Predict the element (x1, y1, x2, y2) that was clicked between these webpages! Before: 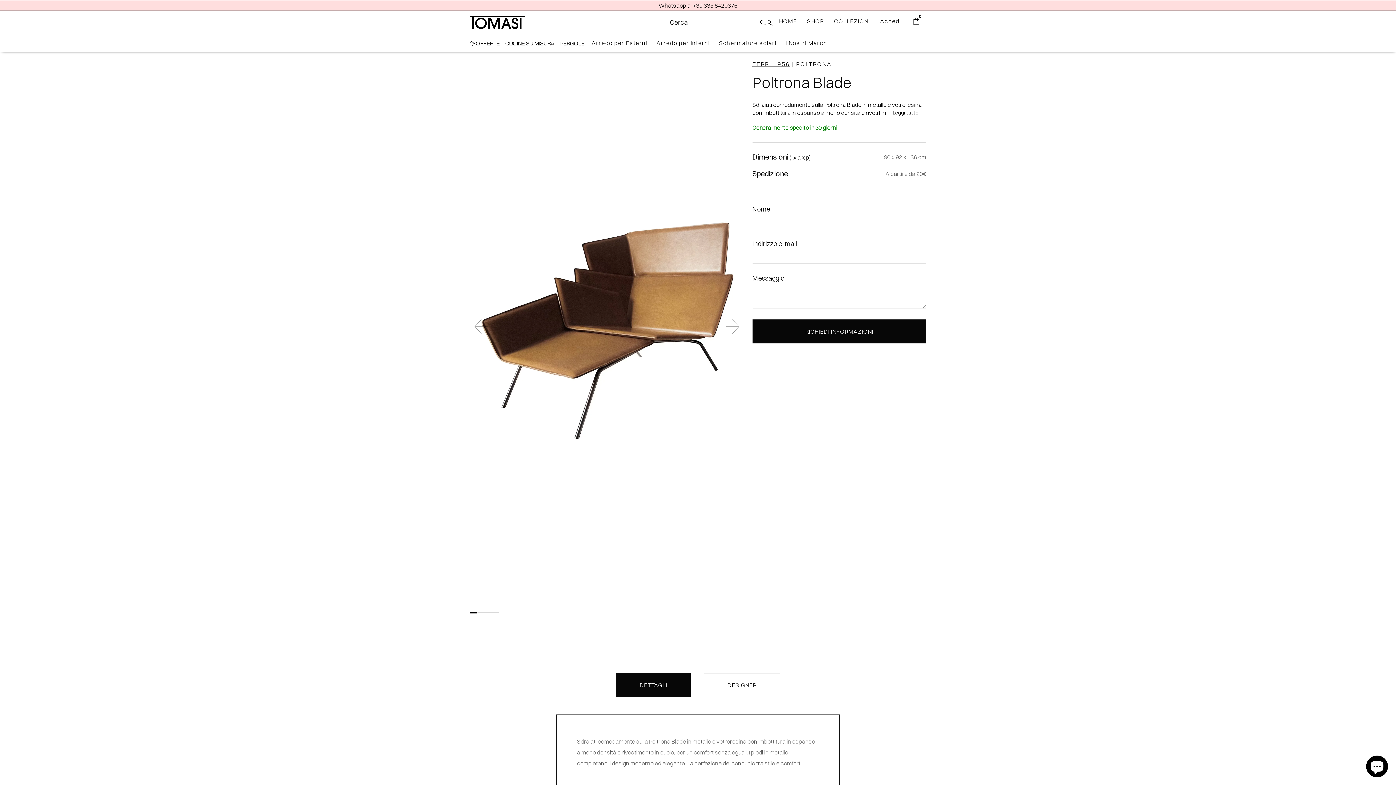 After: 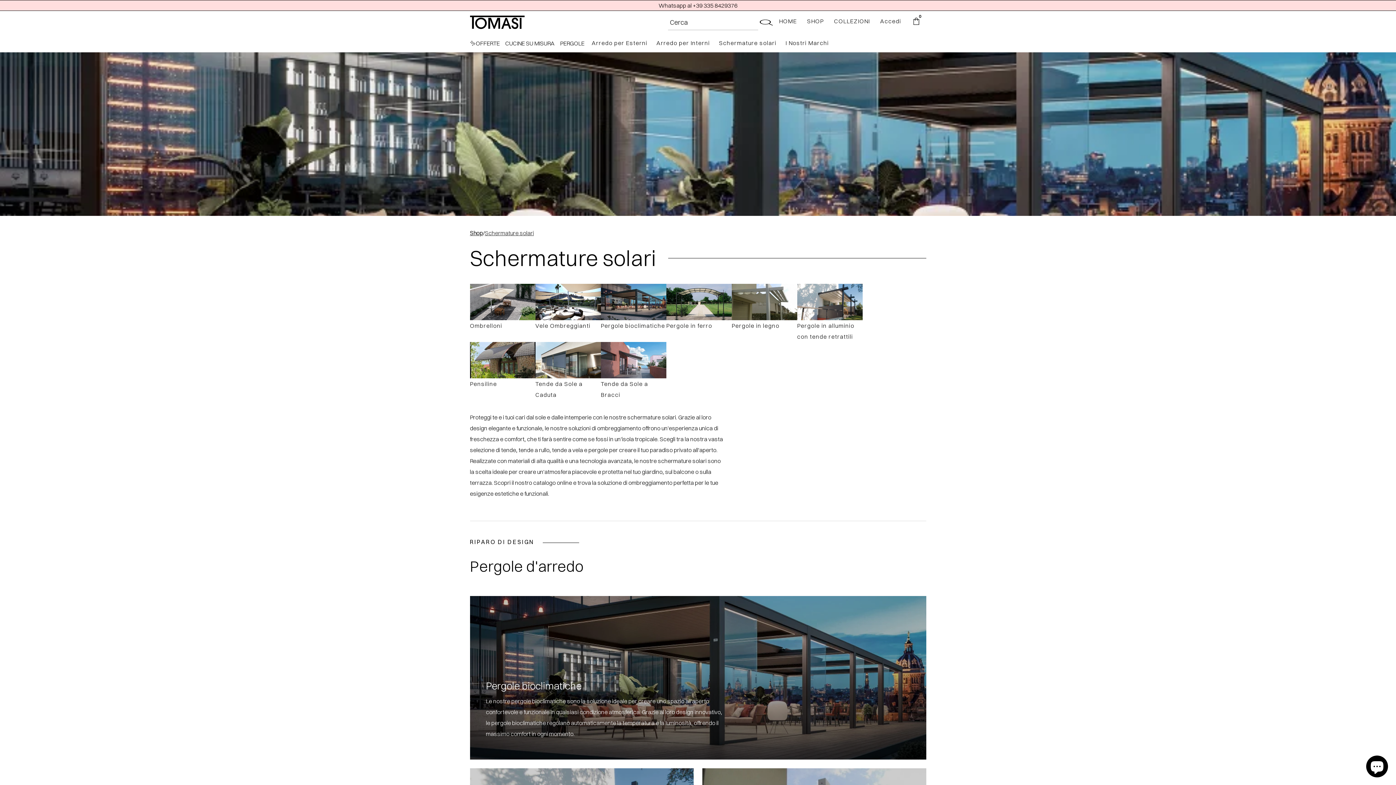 Action: label: Schermature solari bbox: (717, 33, 783, 52)